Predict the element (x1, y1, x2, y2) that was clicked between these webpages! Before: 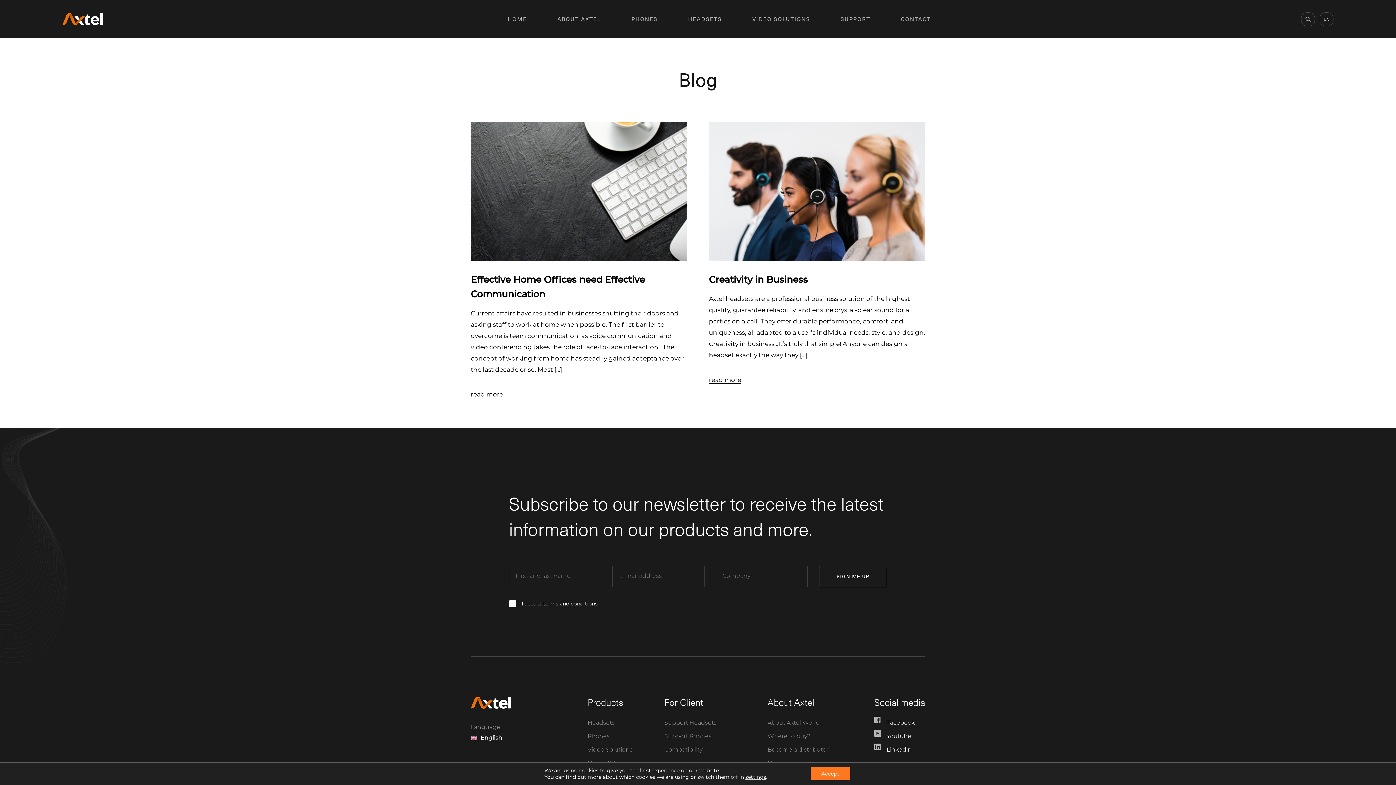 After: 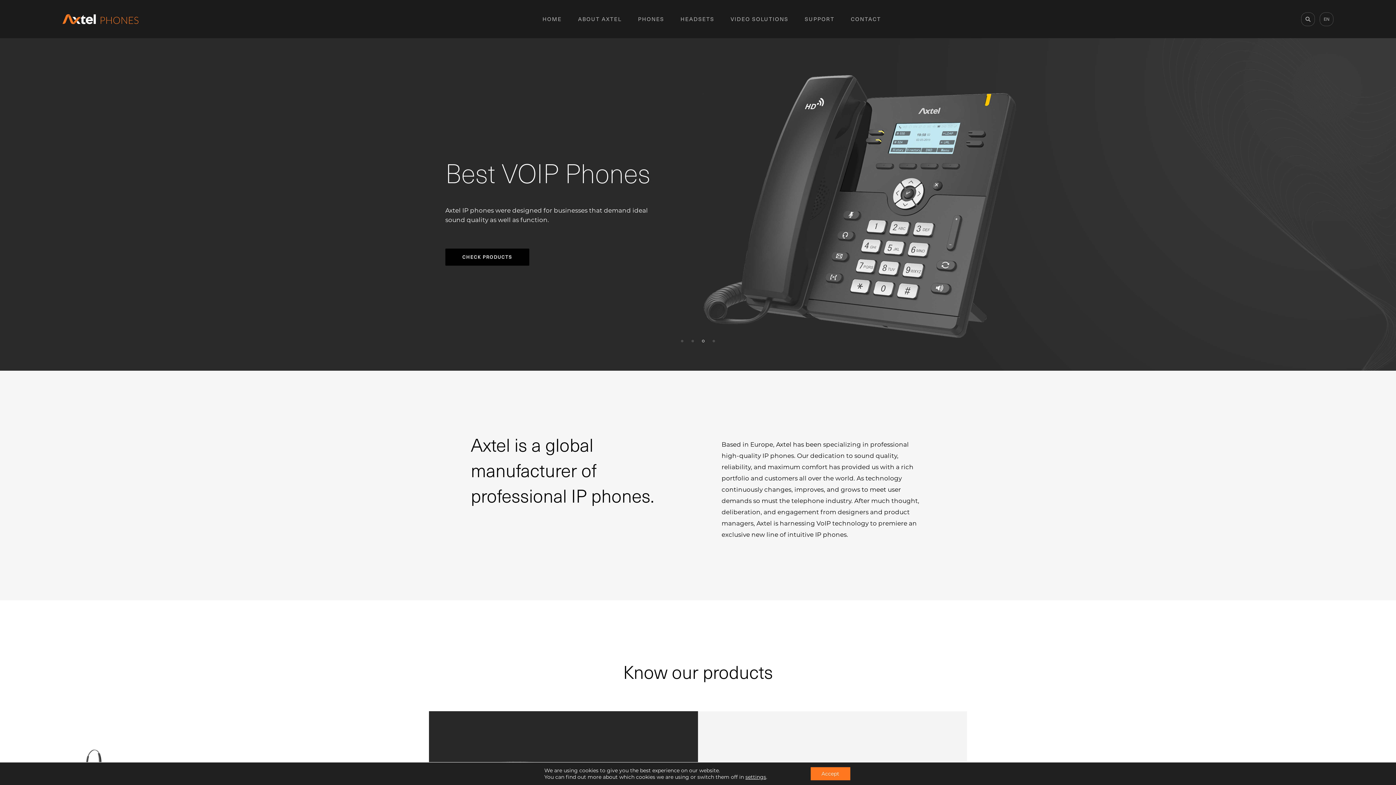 Action: bbox: (587, 734, 609, 740) label: Phones